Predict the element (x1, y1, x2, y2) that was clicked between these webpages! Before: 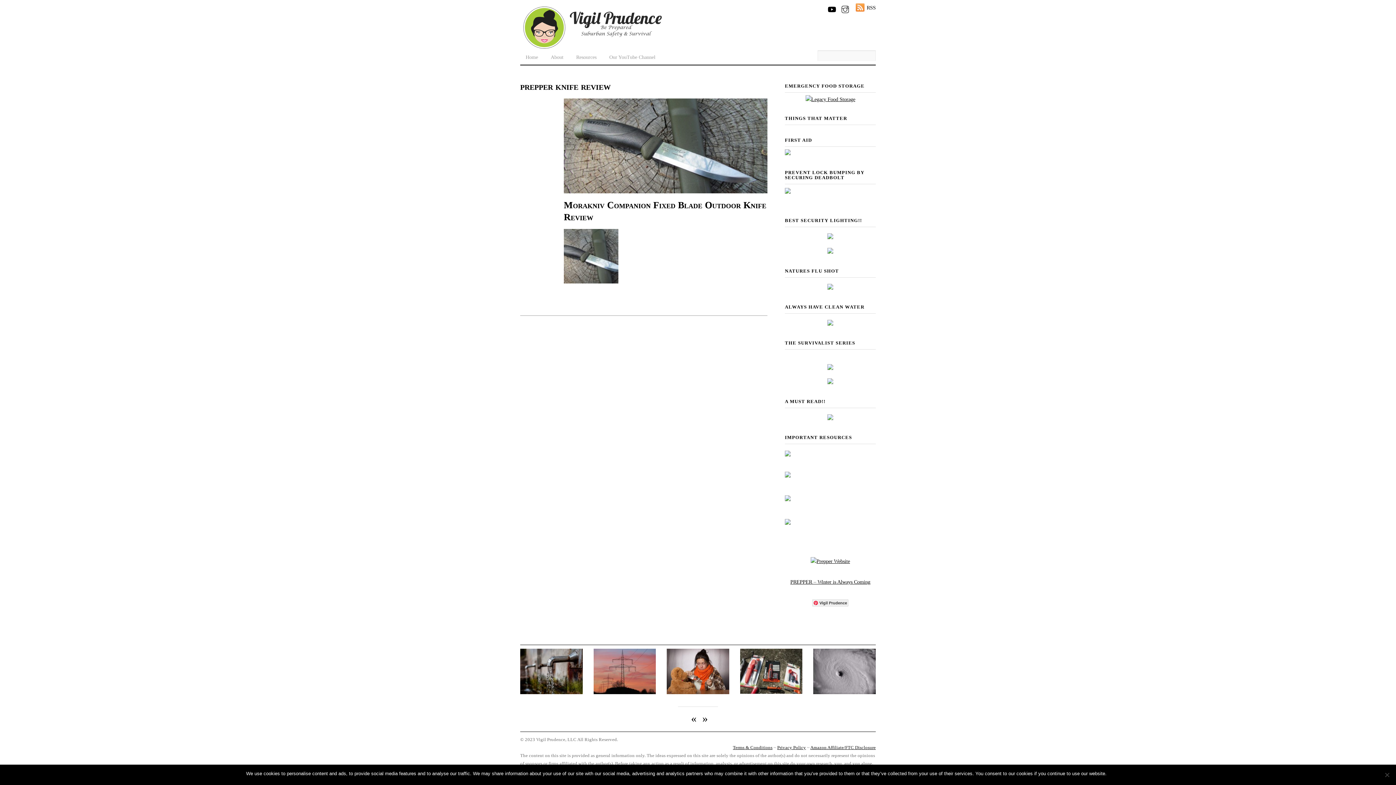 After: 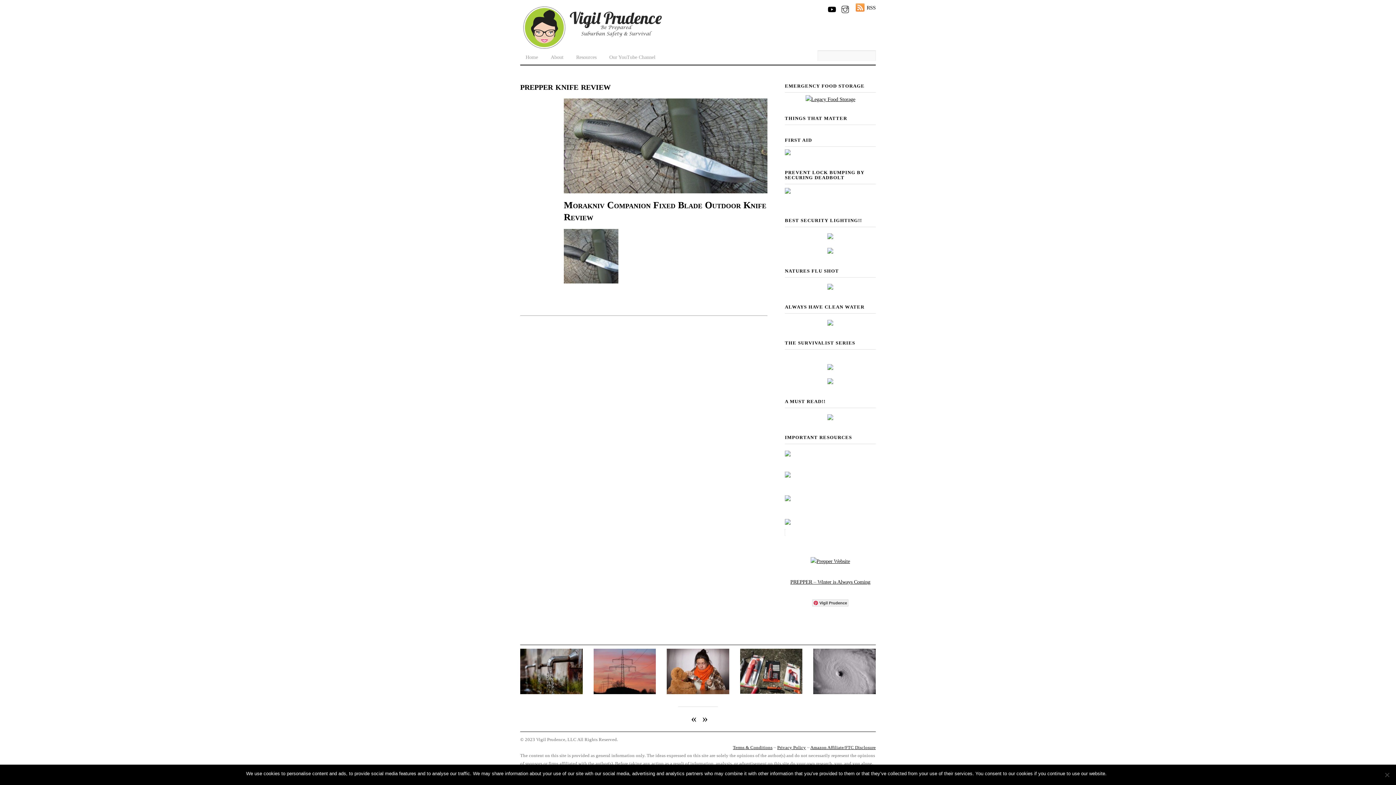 Action: bbox: (785, 519, 876, 525)